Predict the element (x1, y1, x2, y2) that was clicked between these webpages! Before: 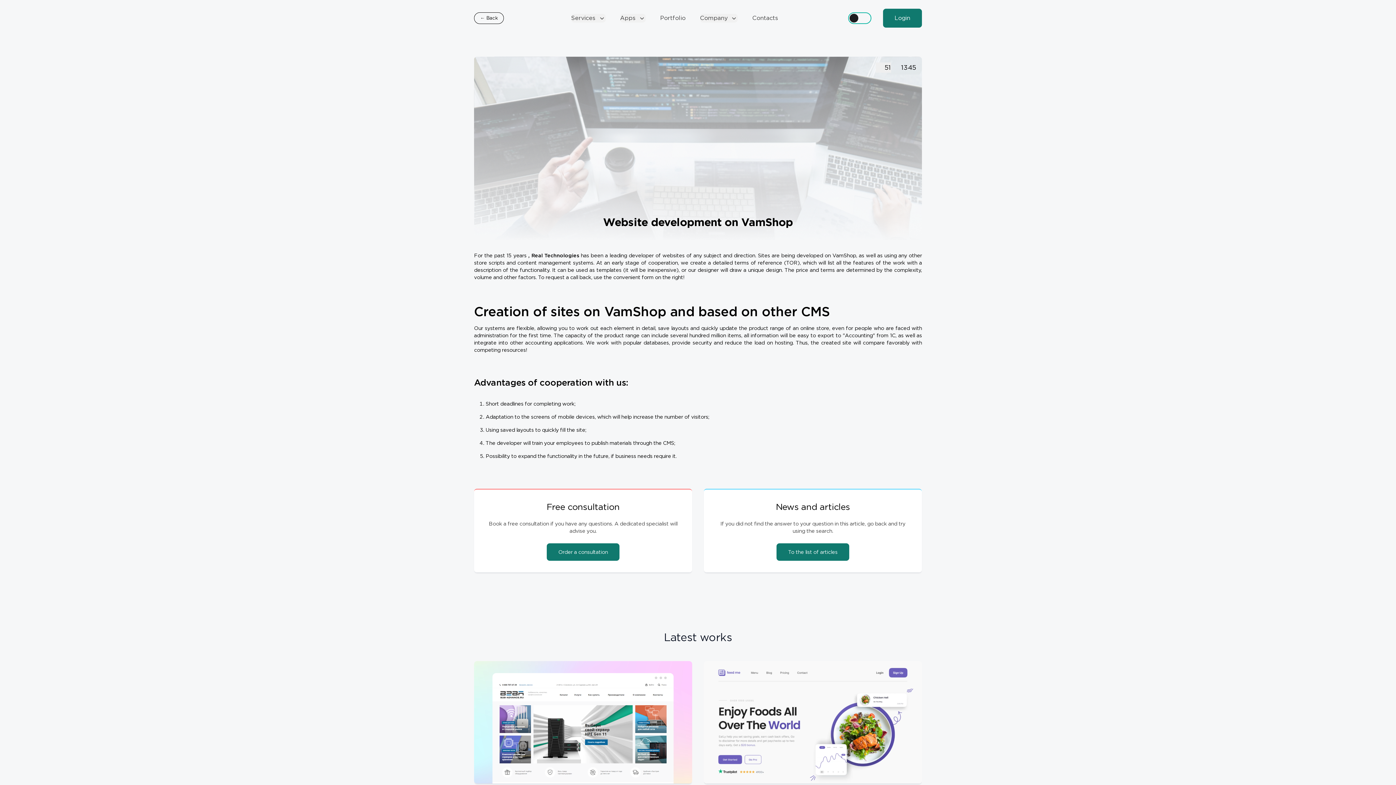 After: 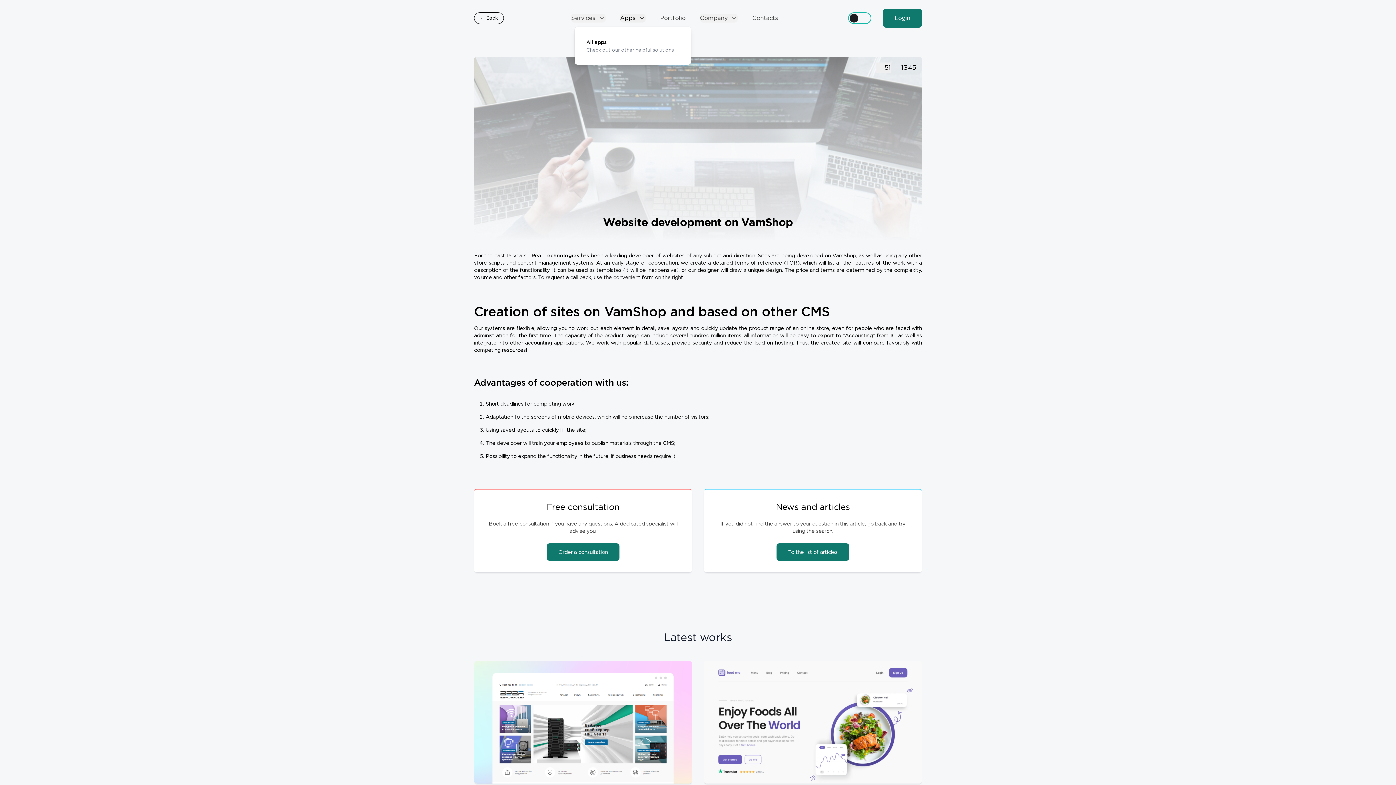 Action: bbox: (620, 13, 645, 22) label: Apps